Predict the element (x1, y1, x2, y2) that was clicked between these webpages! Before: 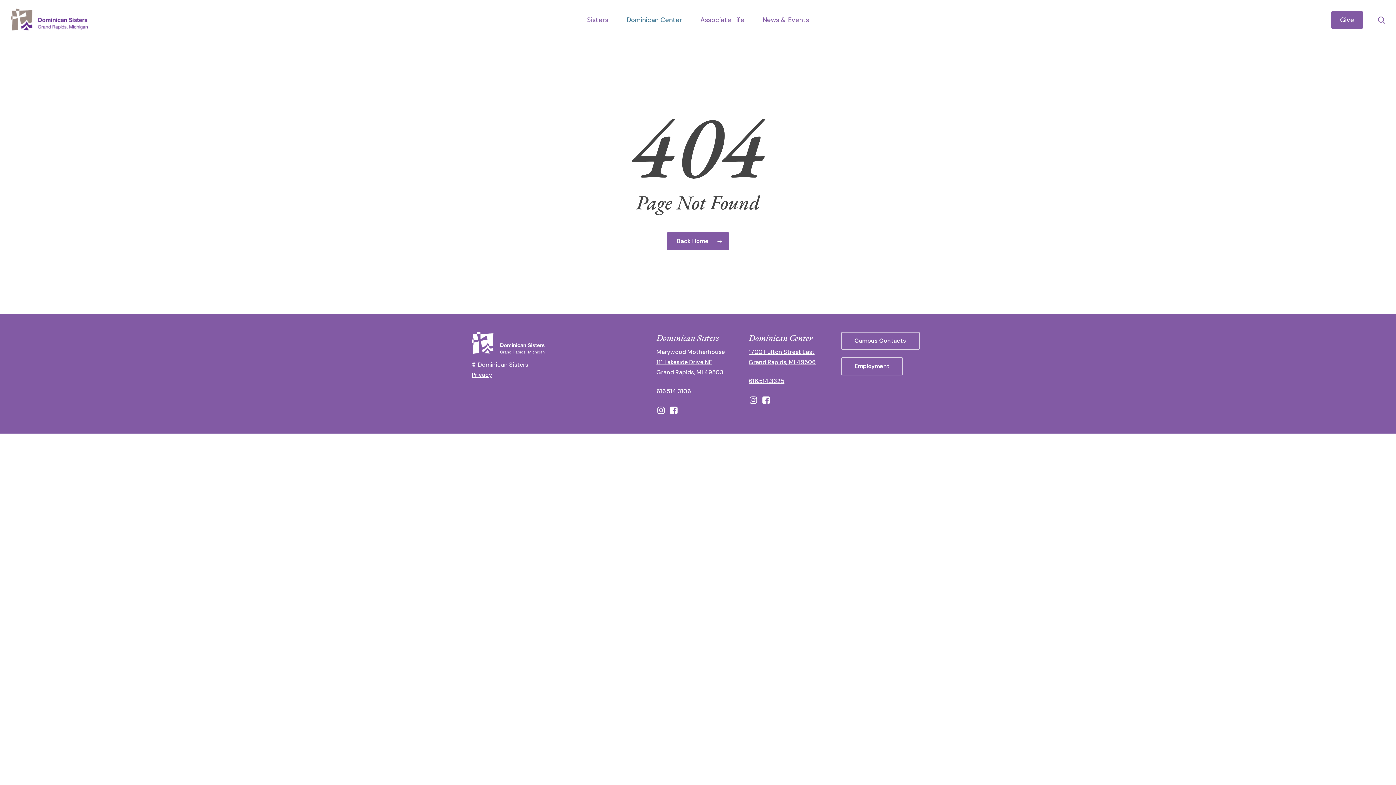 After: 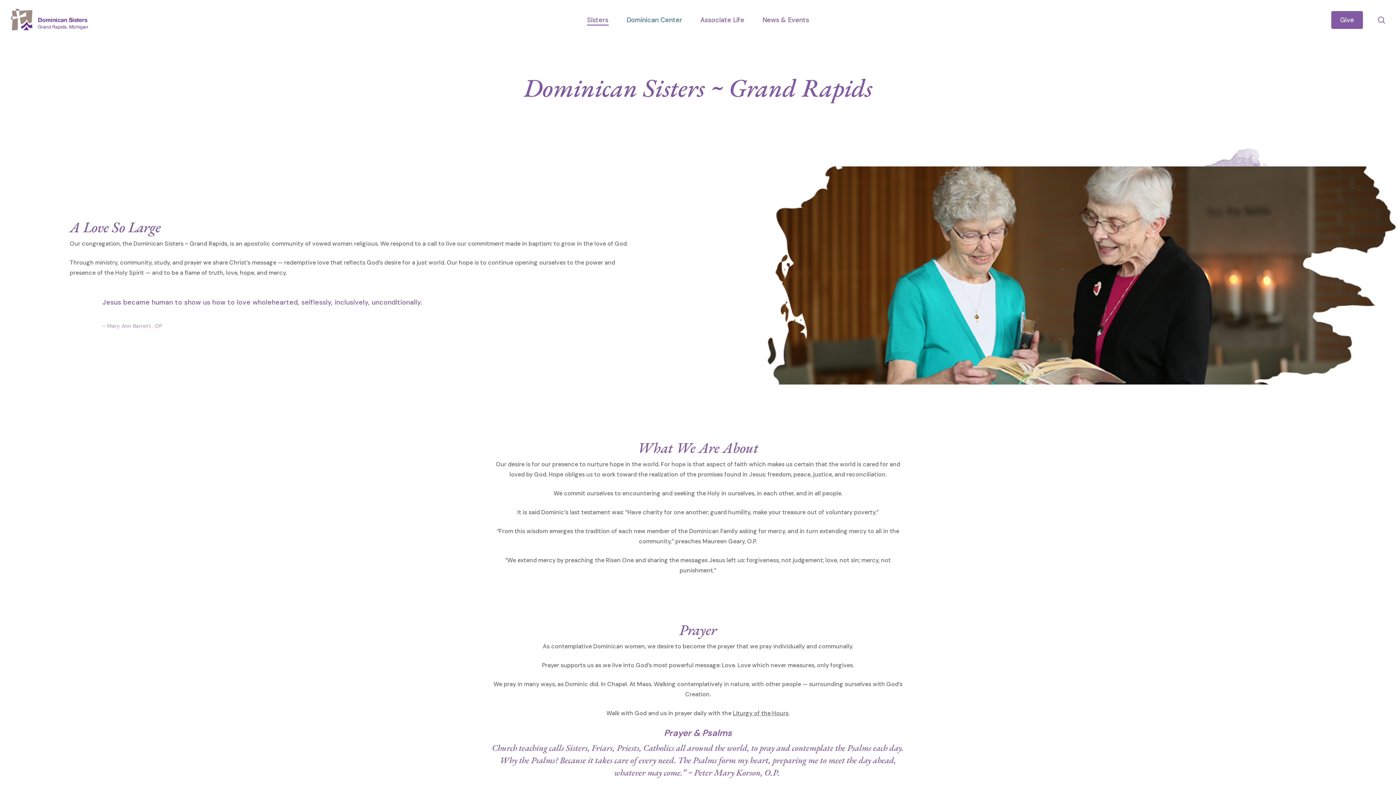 Action: label: Sisters bbox: (587, 15, 608, 24)